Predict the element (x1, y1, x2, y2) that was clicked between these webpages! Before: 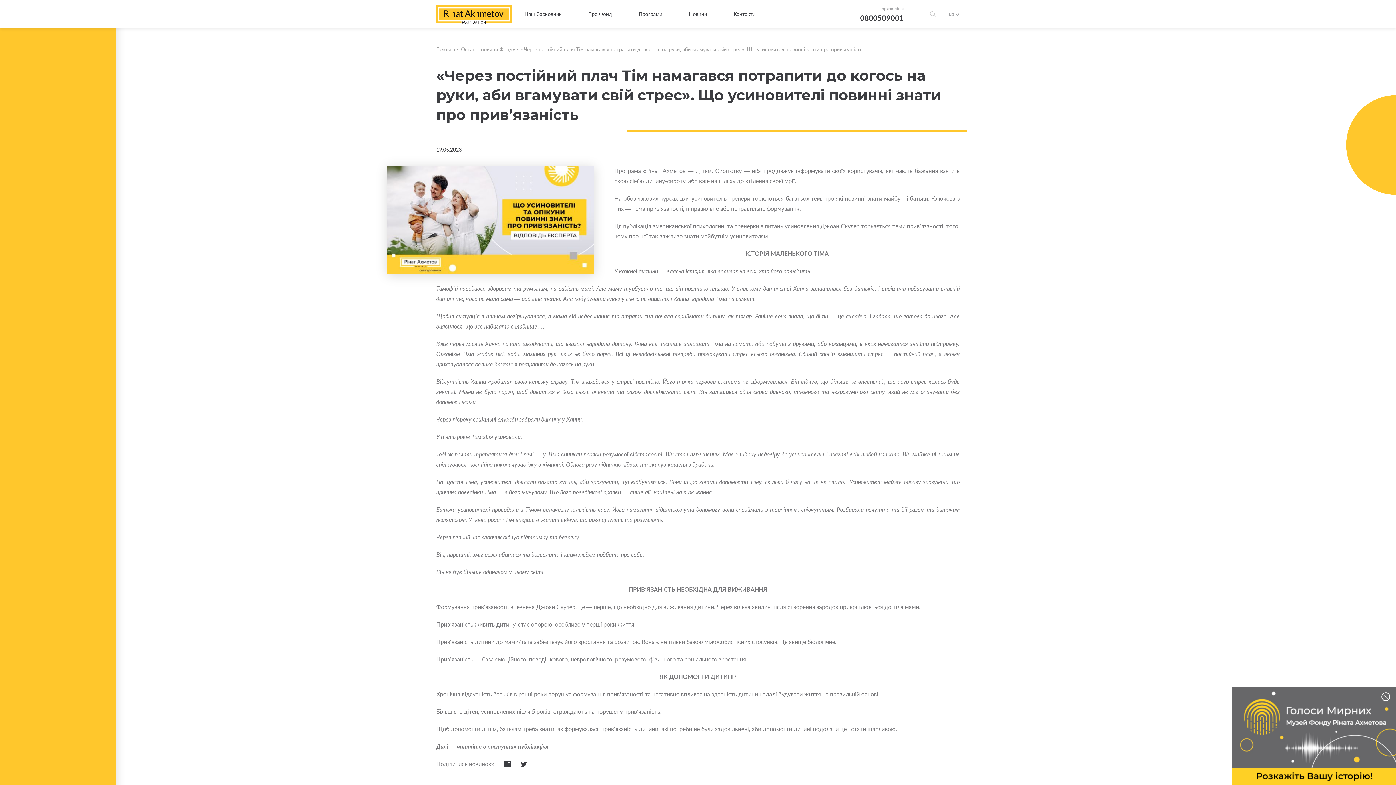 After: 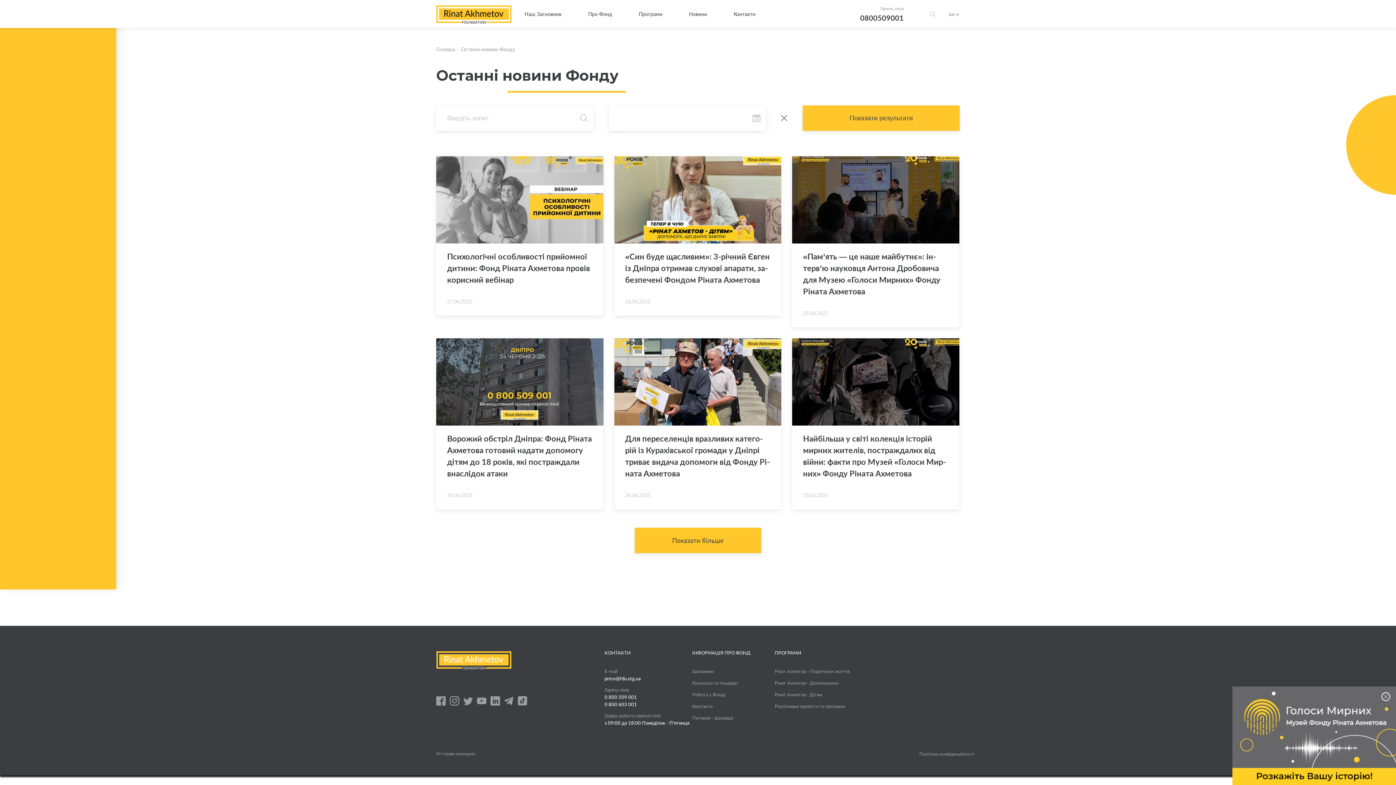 Action: label: Останні новини Фонду bbox: (461, 46, 515, 52)